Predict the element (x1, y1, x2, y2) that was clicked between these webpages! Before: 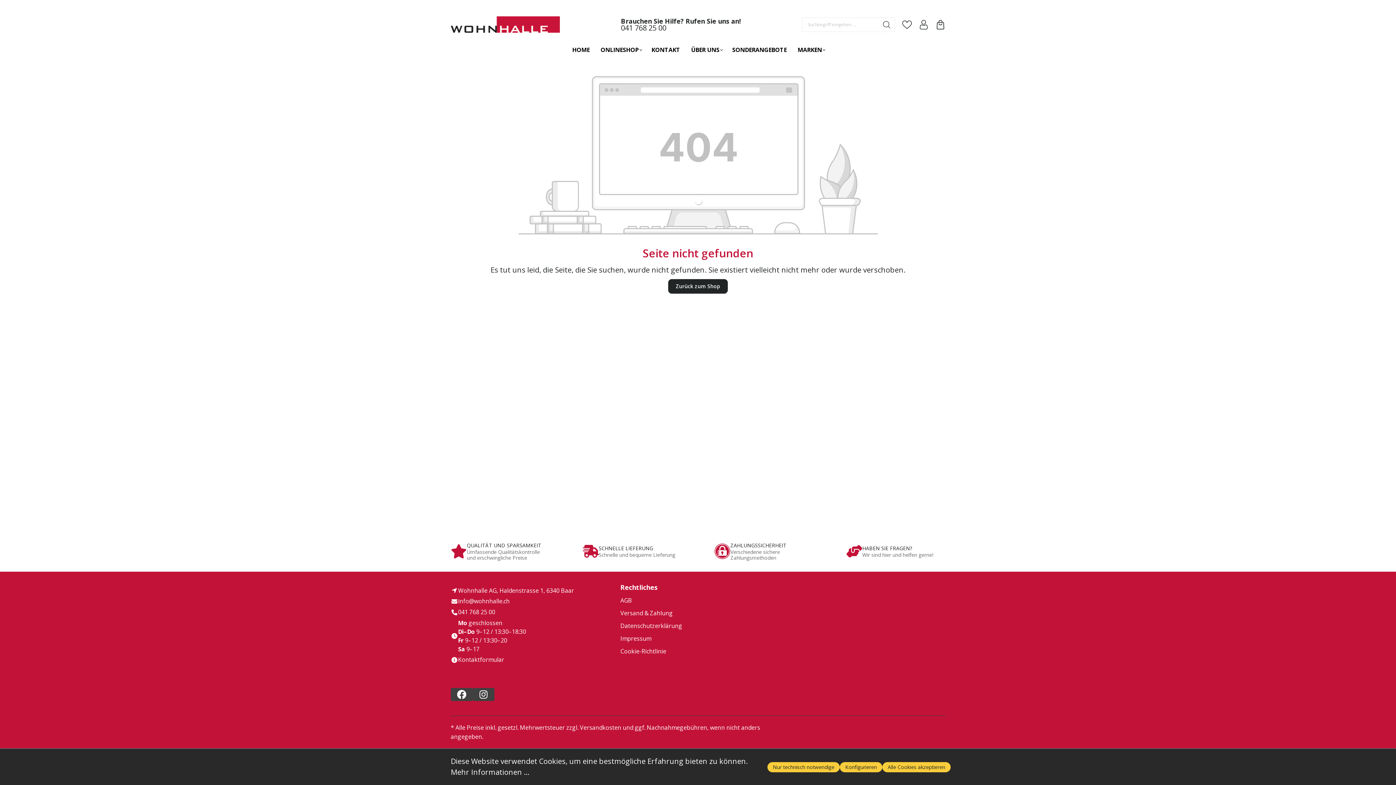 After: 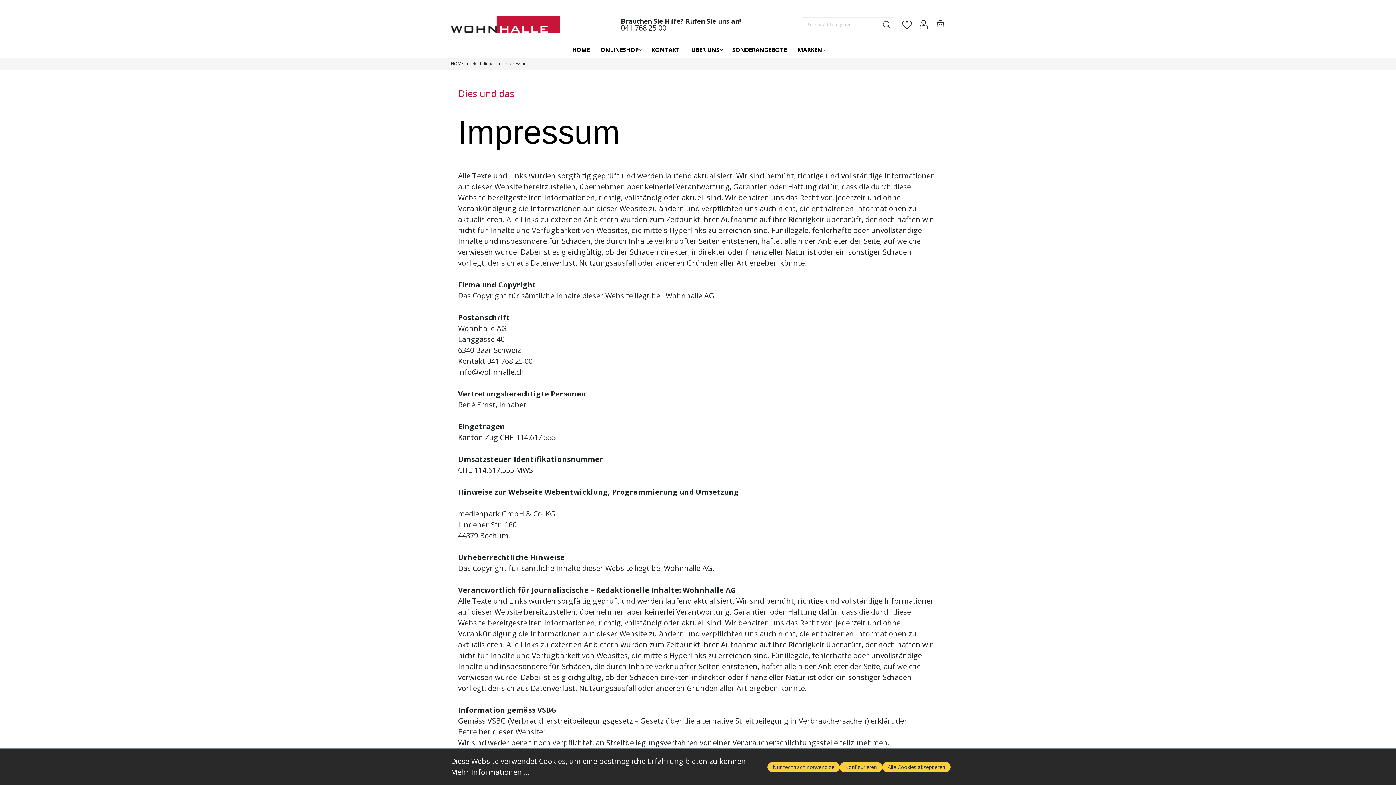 Action: label: Impressum bbox: (620, 634, 651, 643)